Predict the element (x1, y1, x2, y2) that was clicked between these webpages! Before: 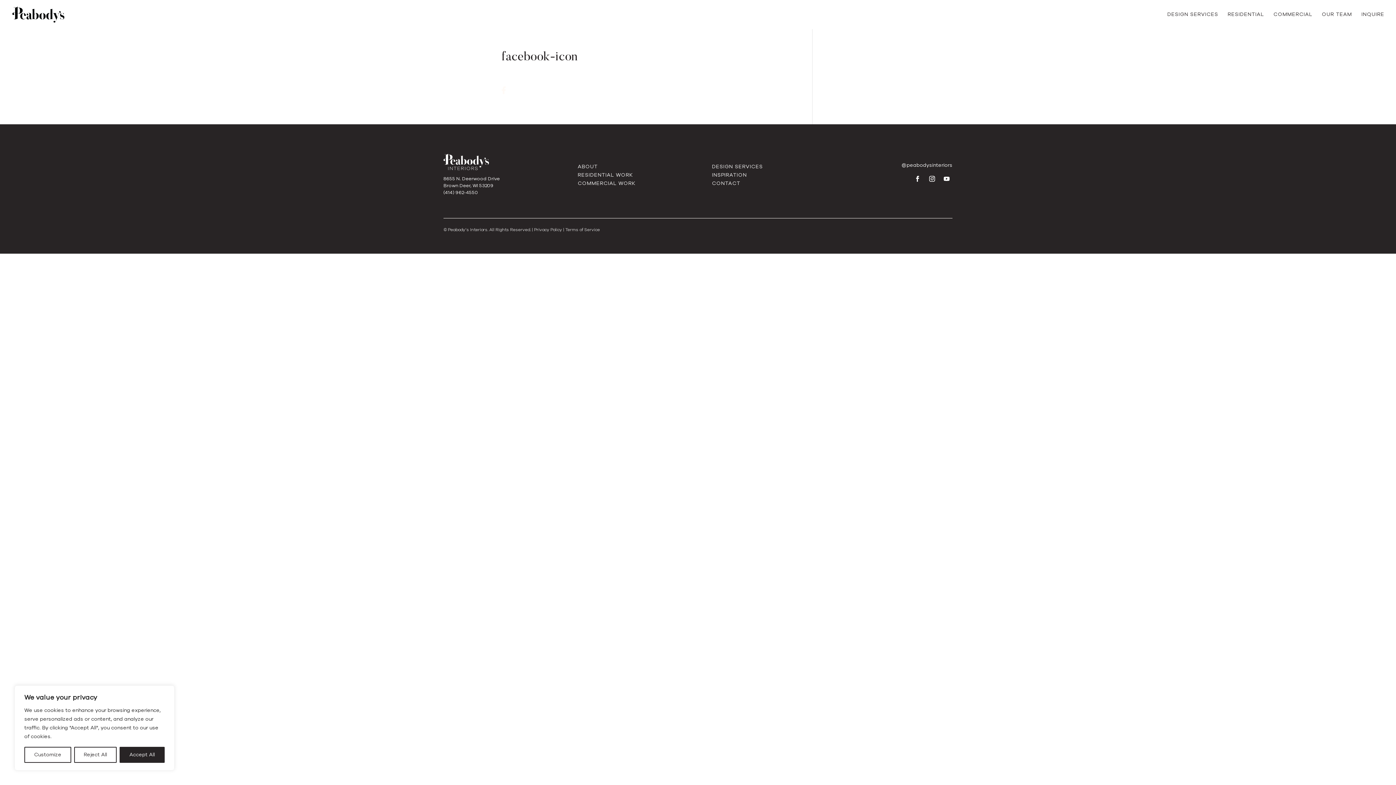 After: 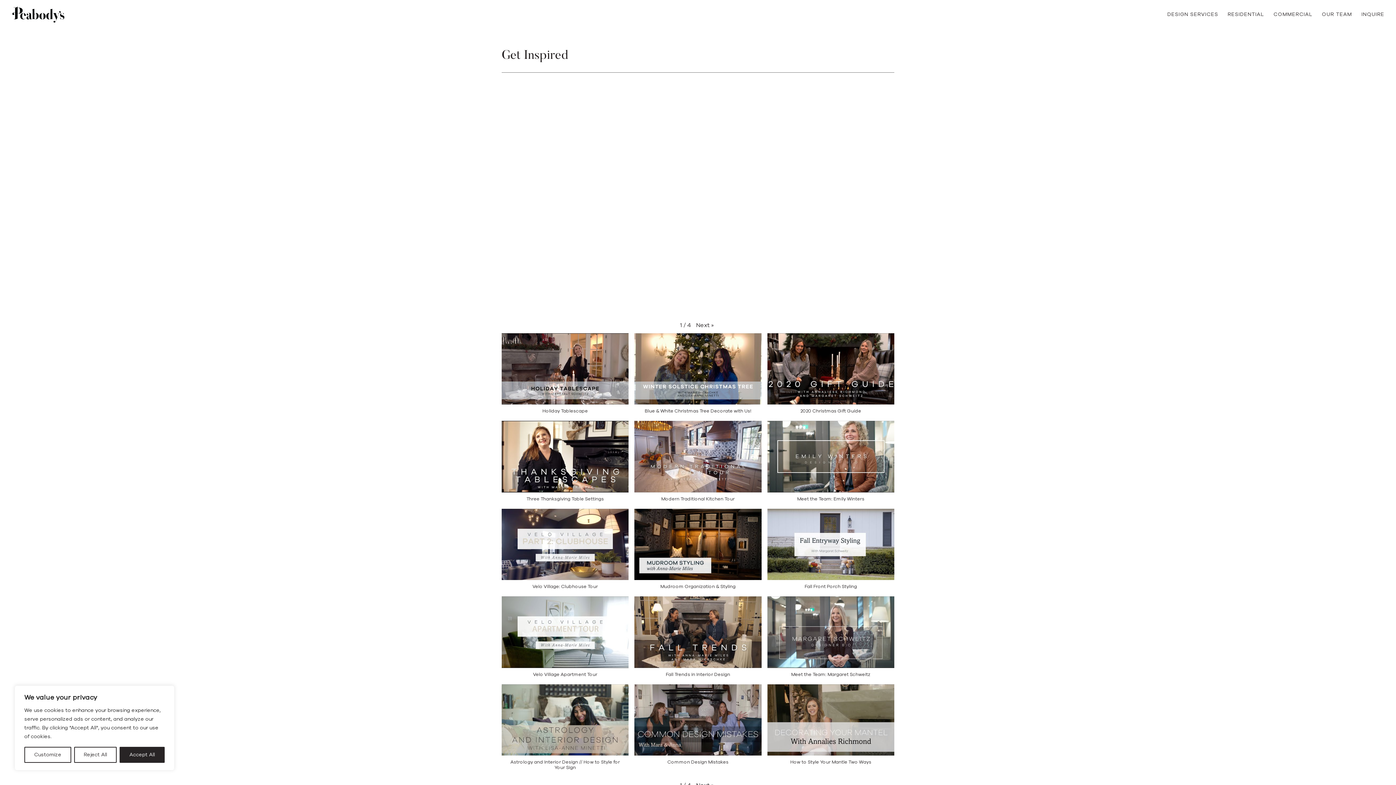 Action: bbox: (712, 171, 747, 178) label: INSPIRATION